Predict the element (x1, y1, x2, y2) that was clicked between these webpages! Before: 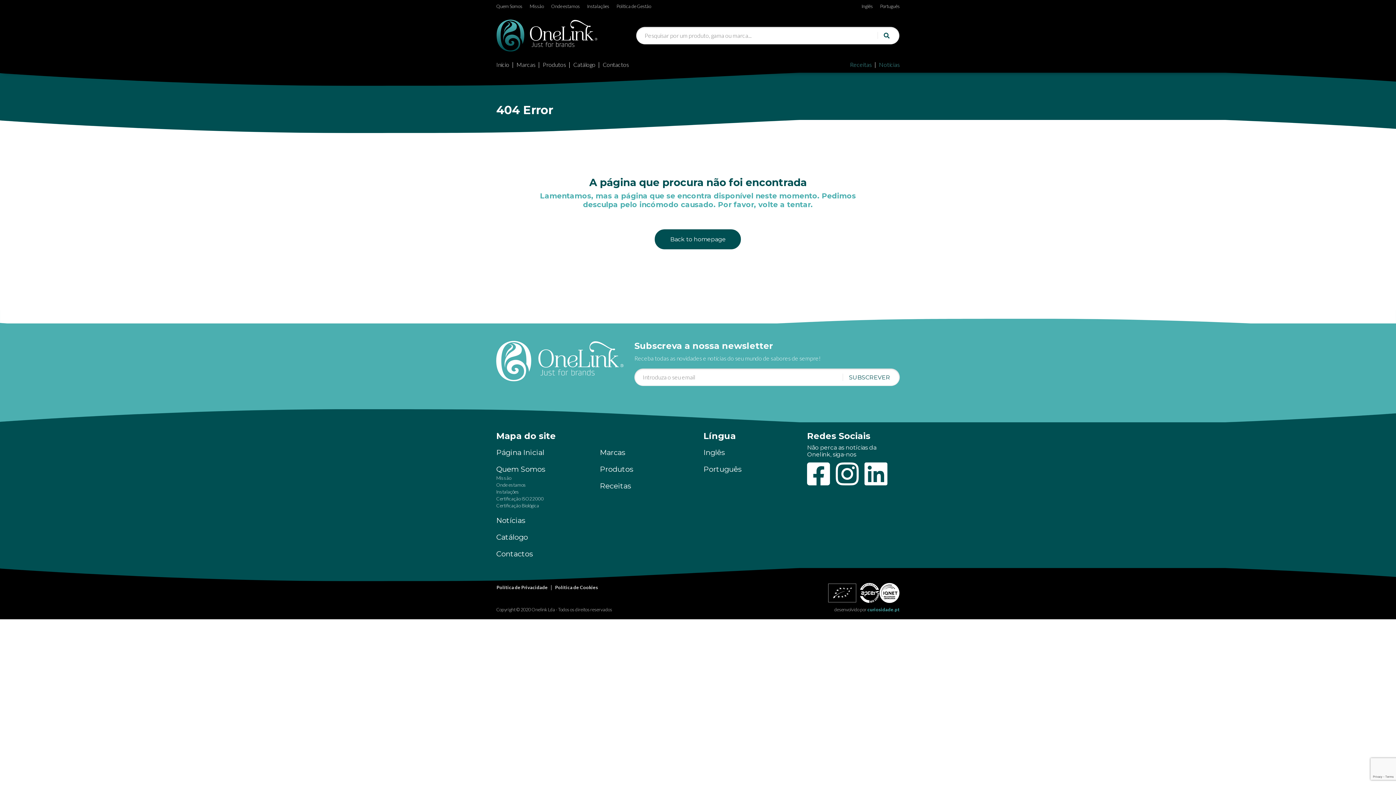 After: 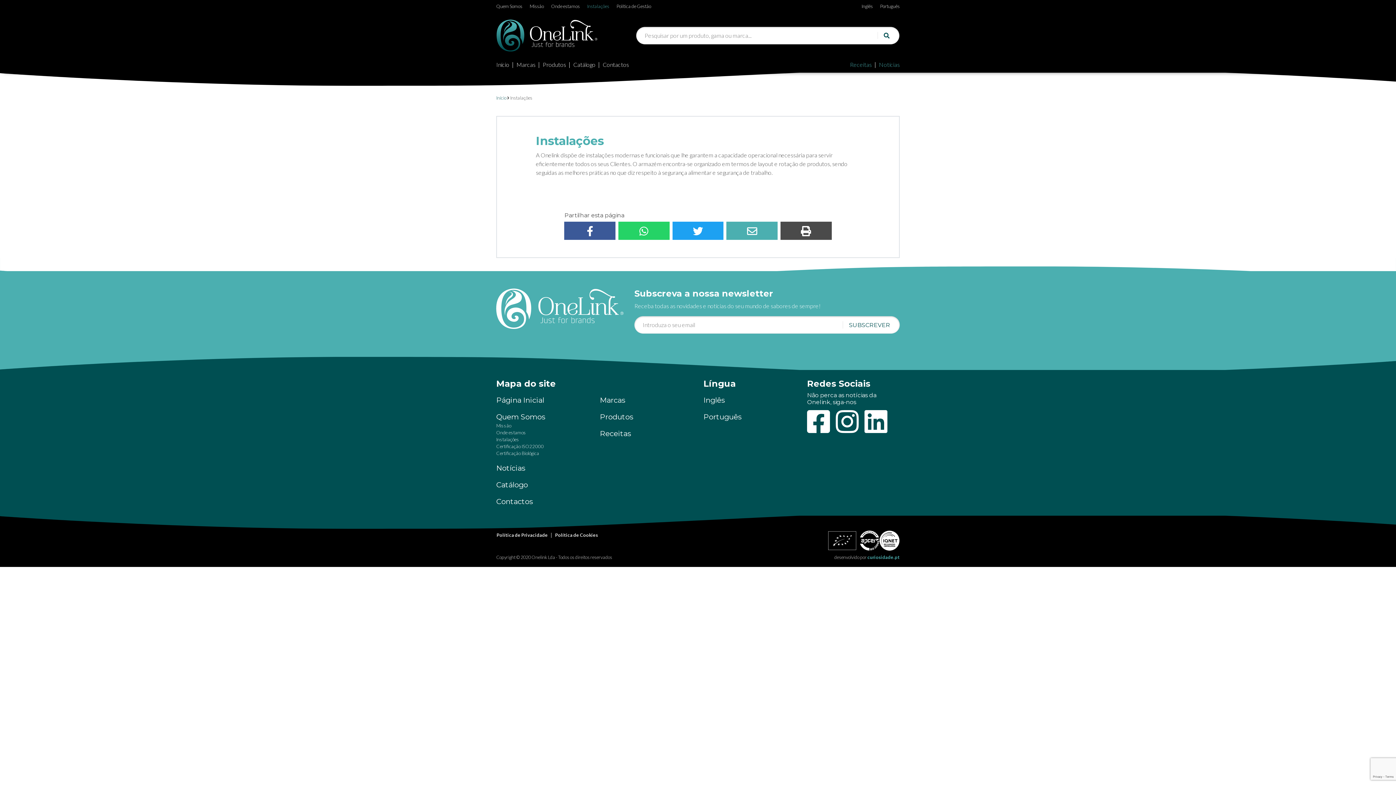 Action: label: Instalações bbox: (496, 489, 519, 494)